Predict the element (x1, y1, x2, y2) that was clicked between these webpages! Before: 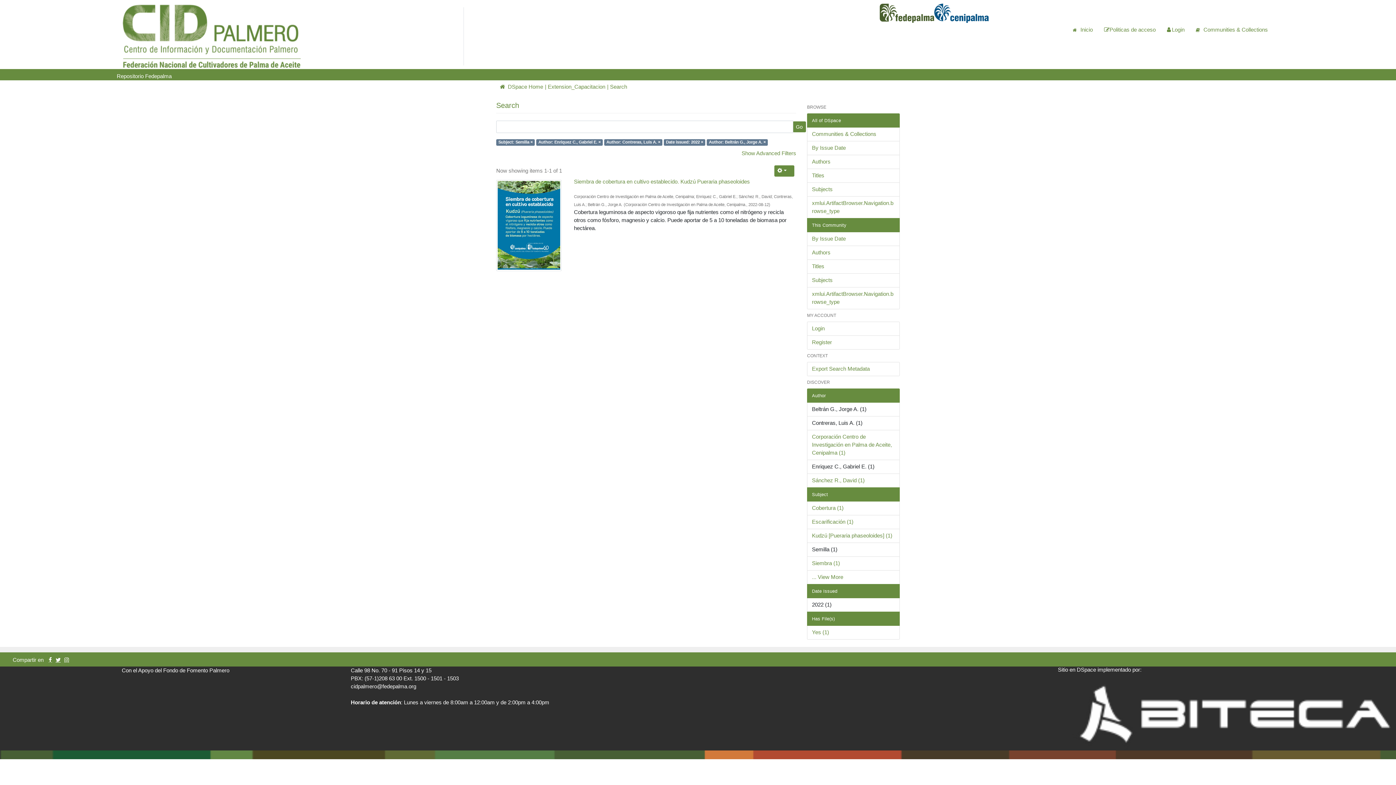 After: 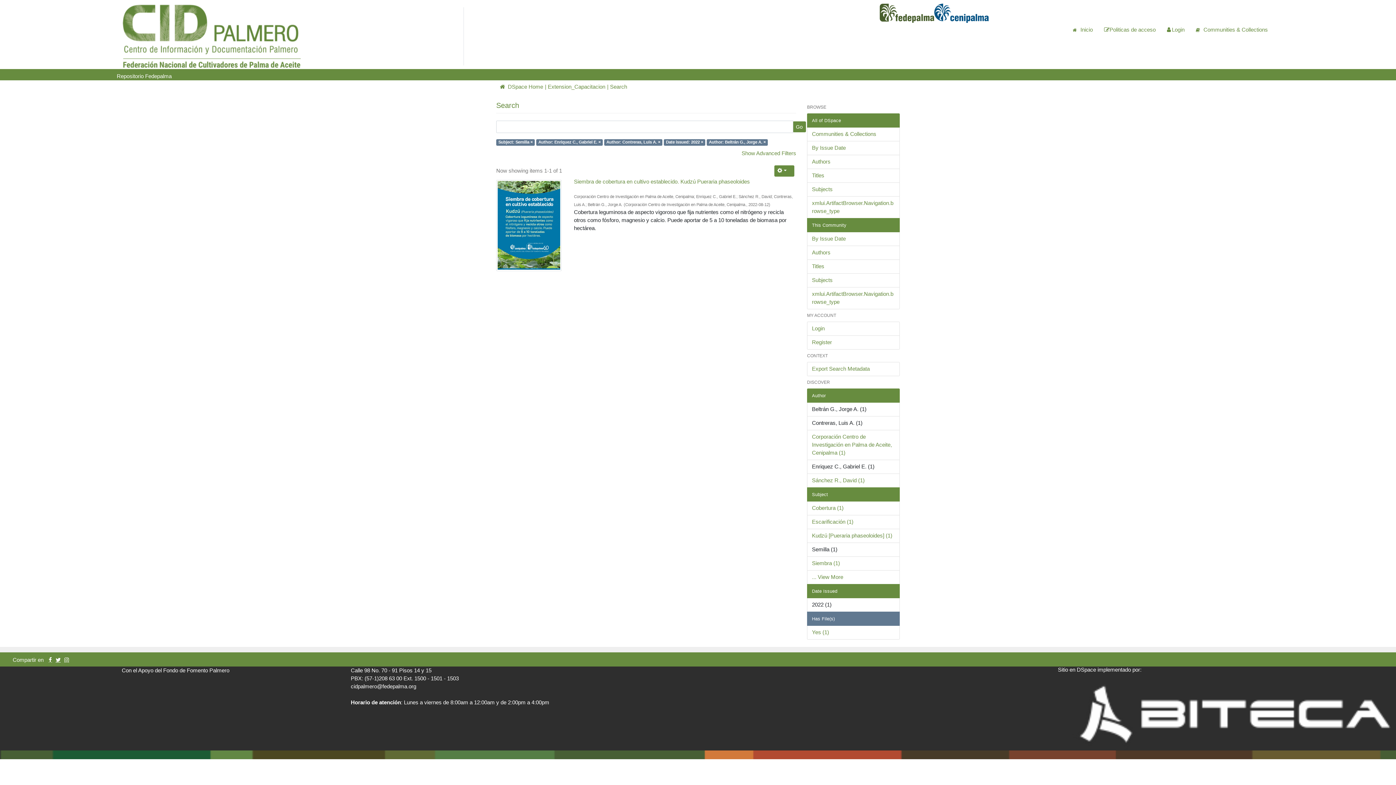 Action: label: Has File(s) bbox: (807, 611, 900, 626)